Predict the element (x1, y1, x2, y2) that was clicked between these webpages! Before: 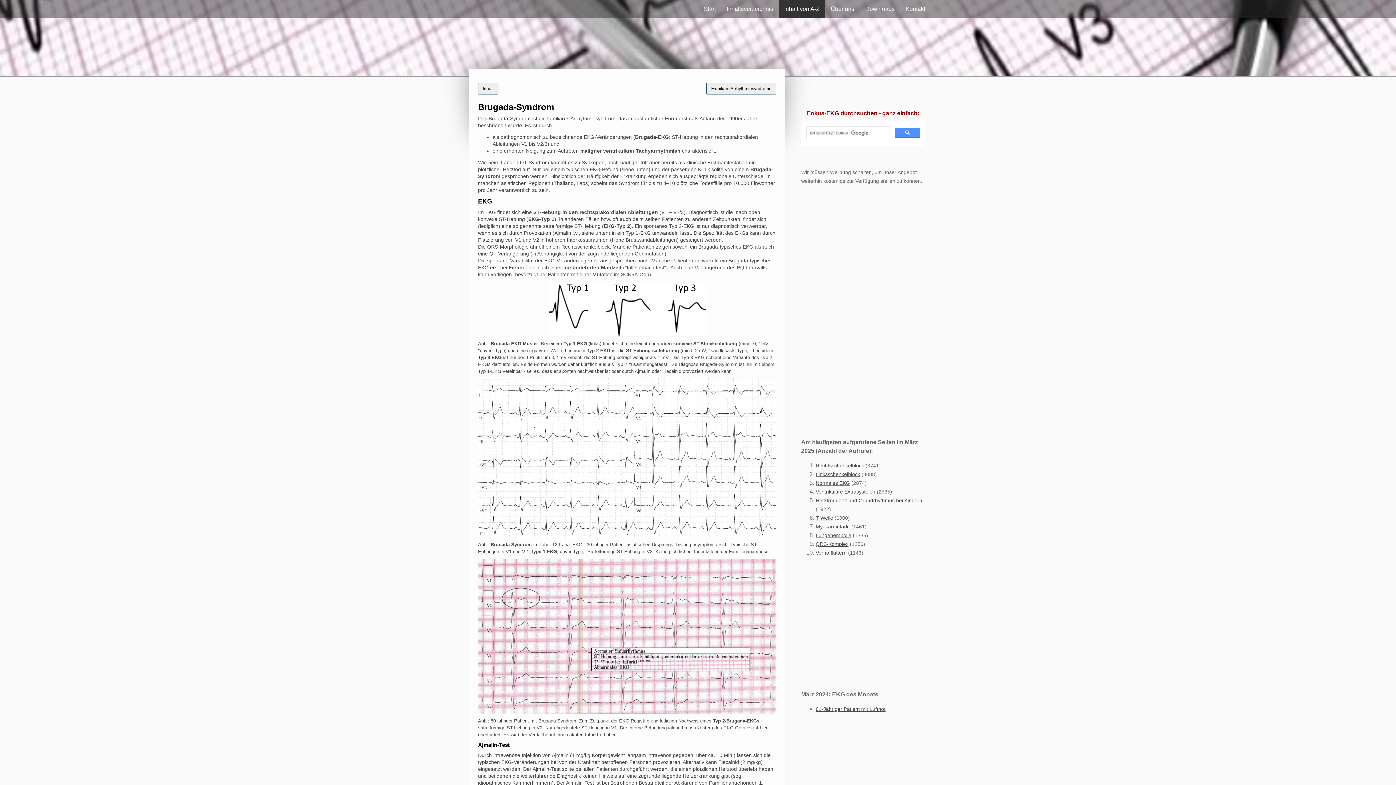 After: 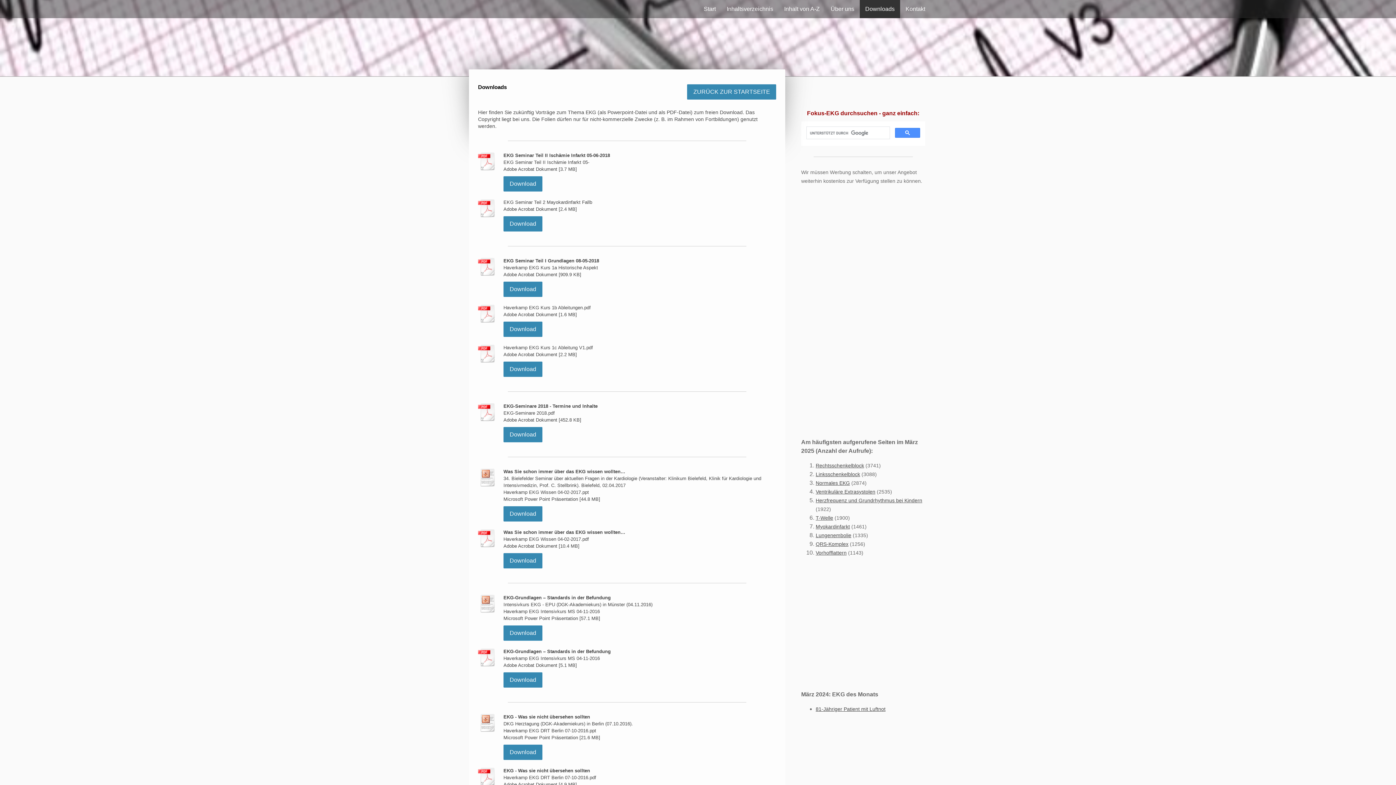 Action: label: Downloads bbox: (860, 0, 900, 18)